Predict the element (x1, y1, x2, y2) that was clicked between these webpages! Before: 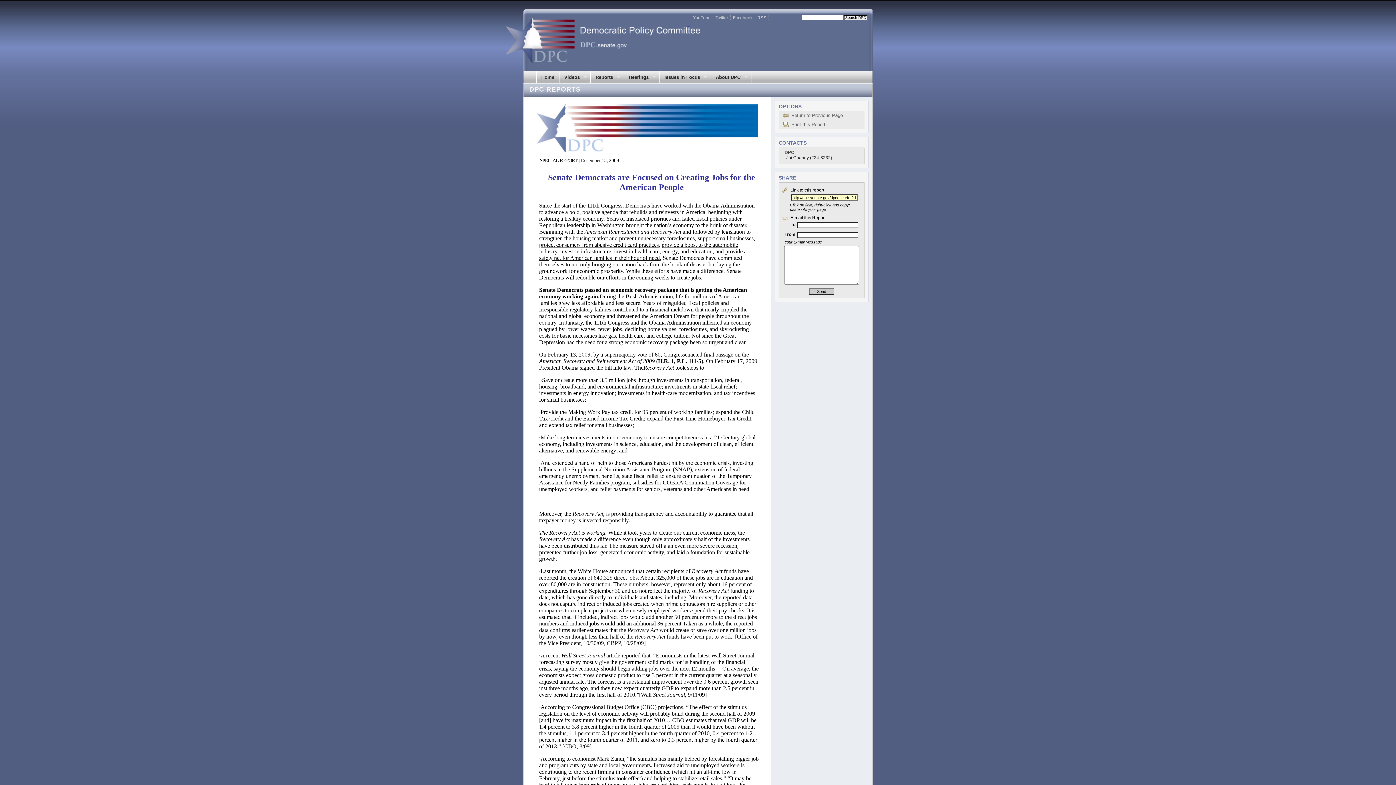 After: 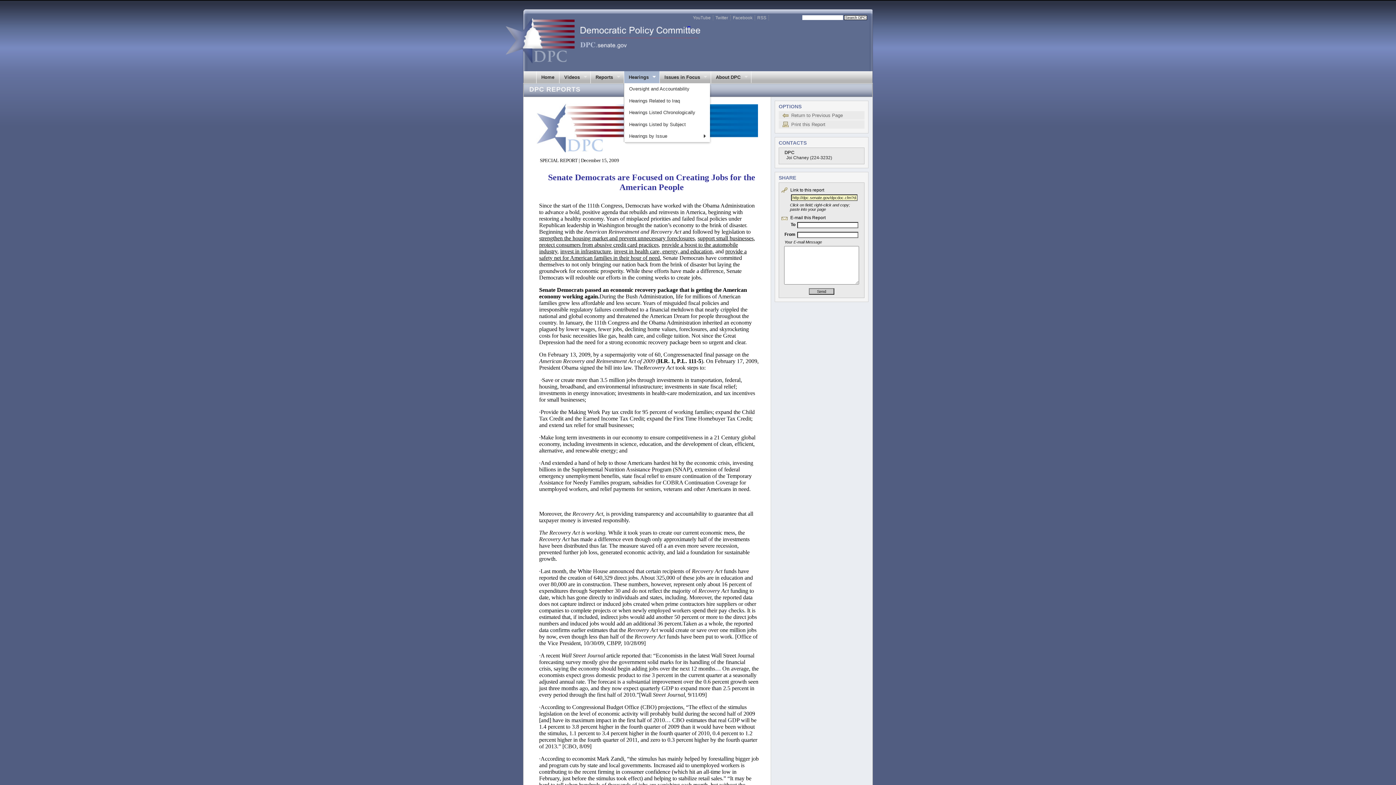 Action: bbox: (623, 71, 659, 83) label: Hearings
»